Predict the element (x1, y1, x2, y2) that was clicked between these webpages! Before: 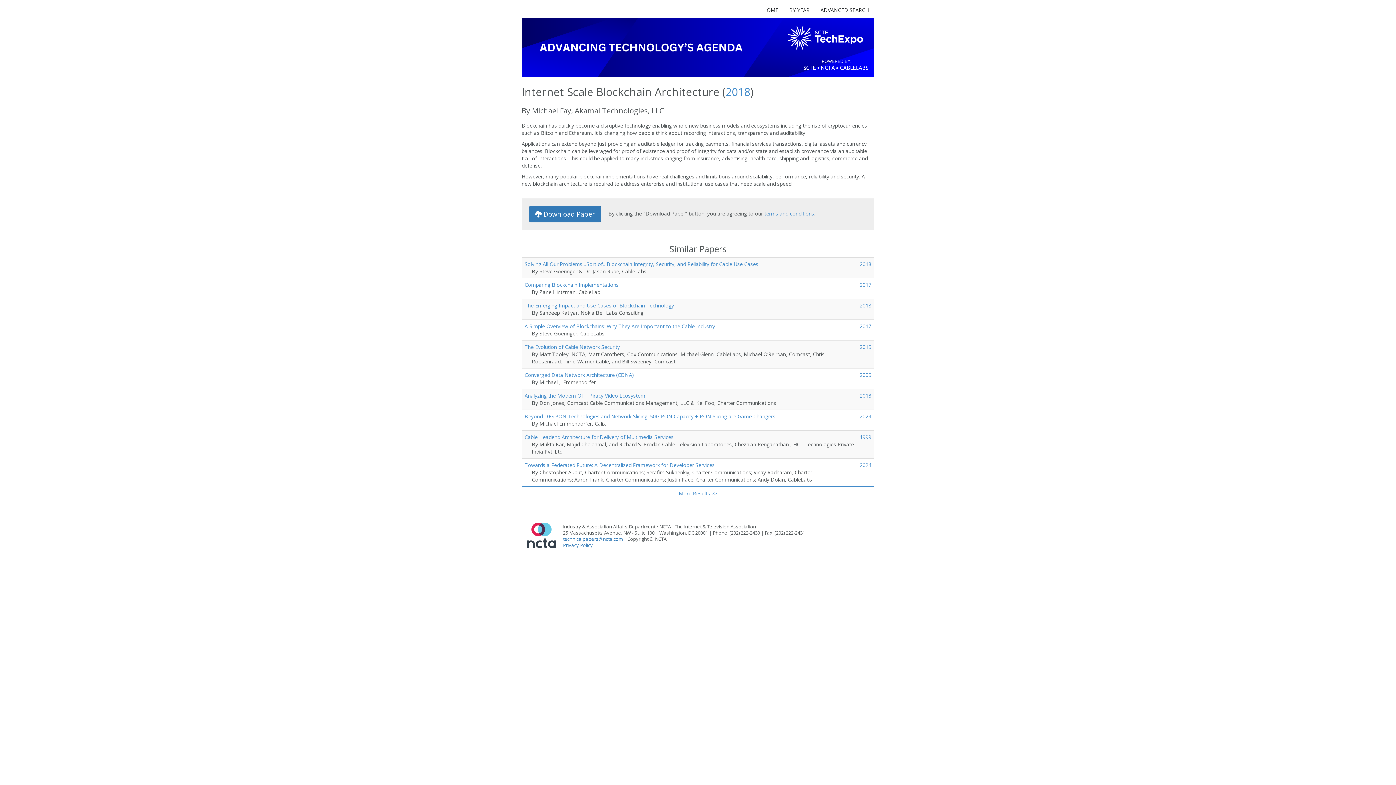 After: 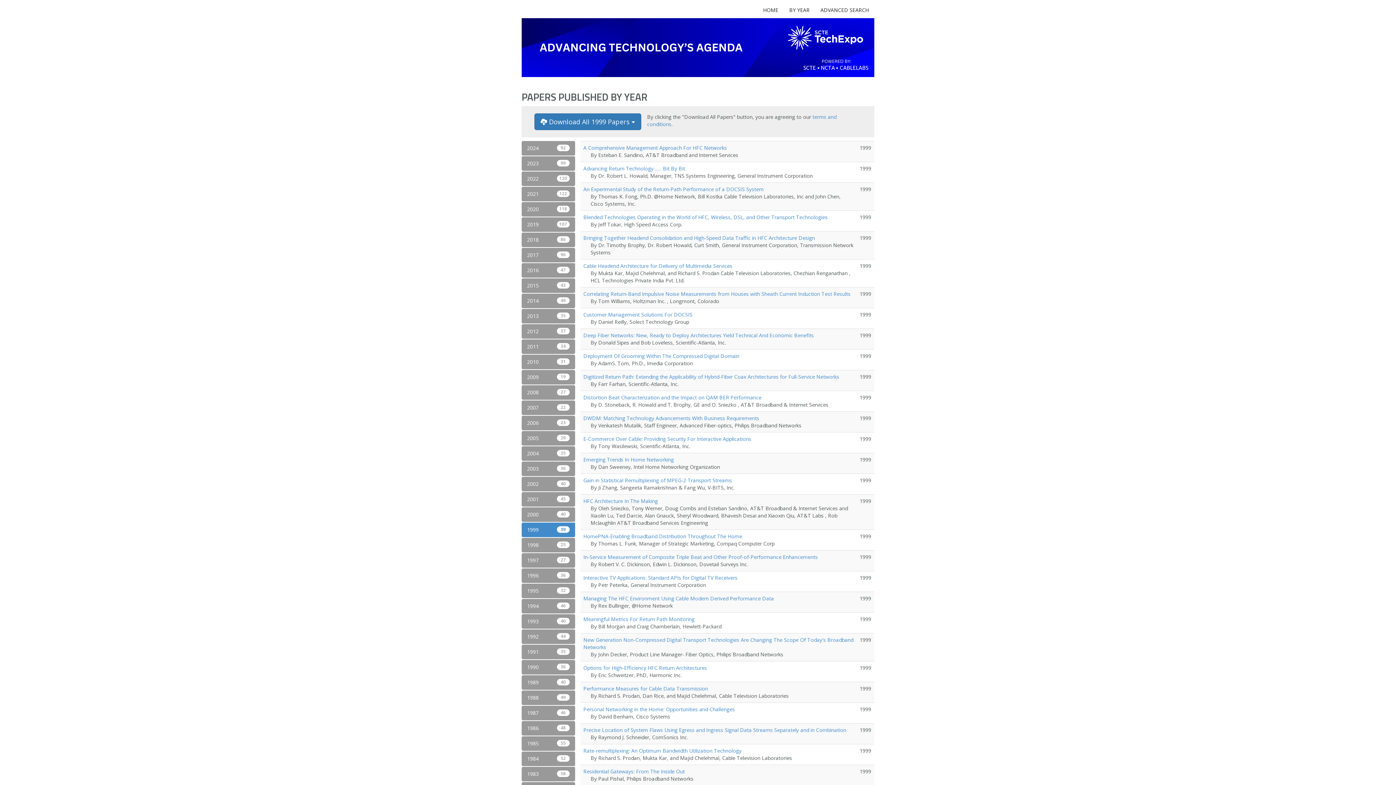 Action: label: 1999 bbox: (860, 433, 871, 440)